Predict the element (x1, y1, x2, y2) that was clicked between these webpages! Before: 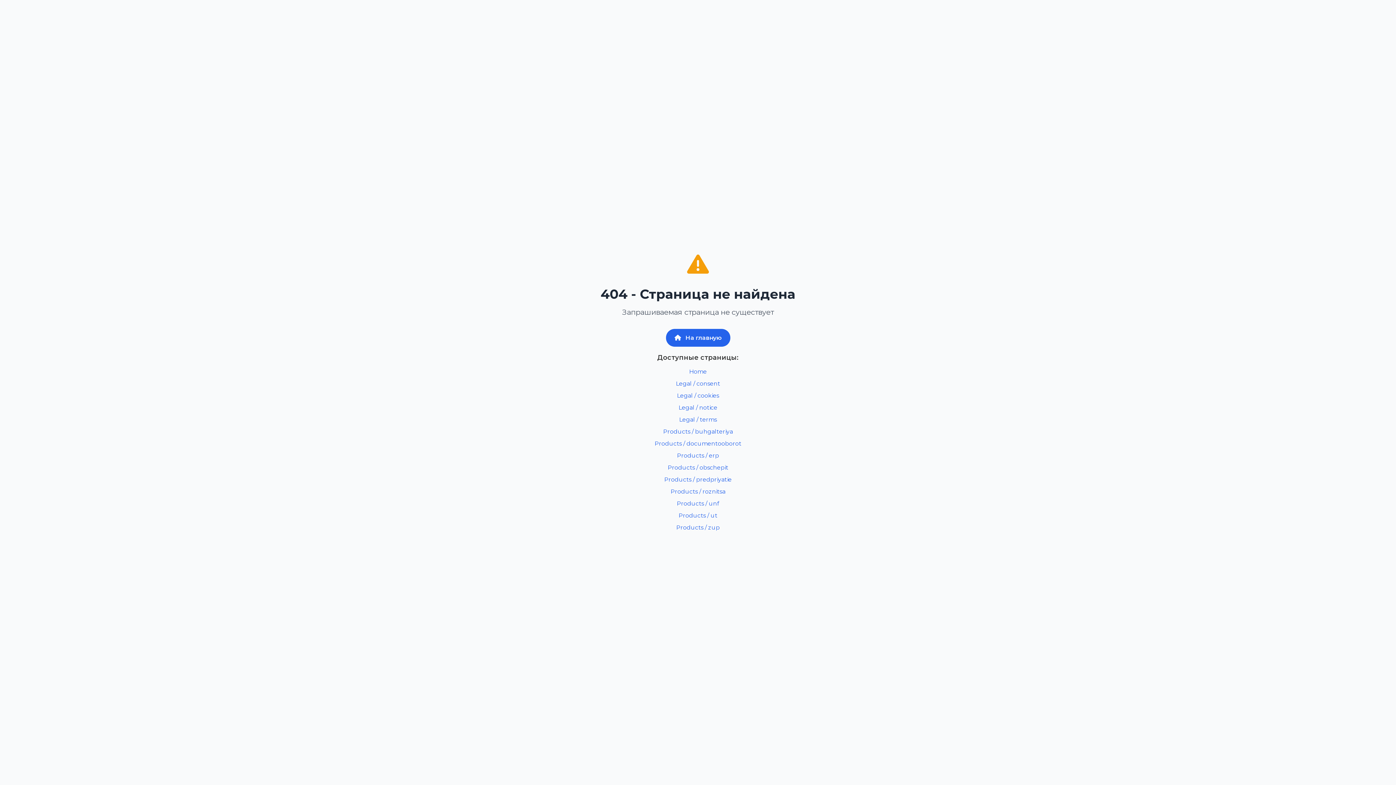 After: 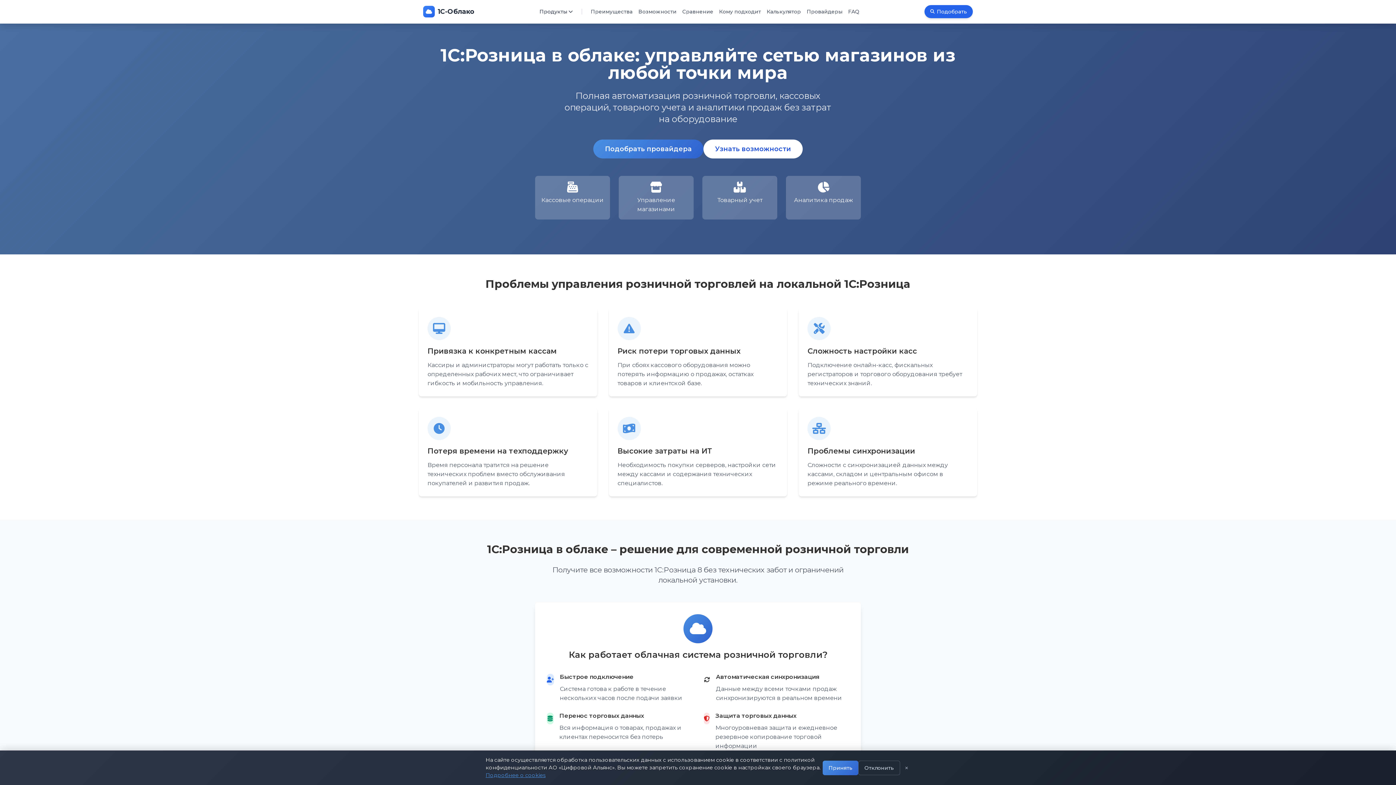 Action: label: Products / roznitsa bbox: (600, 487, 795, 496)